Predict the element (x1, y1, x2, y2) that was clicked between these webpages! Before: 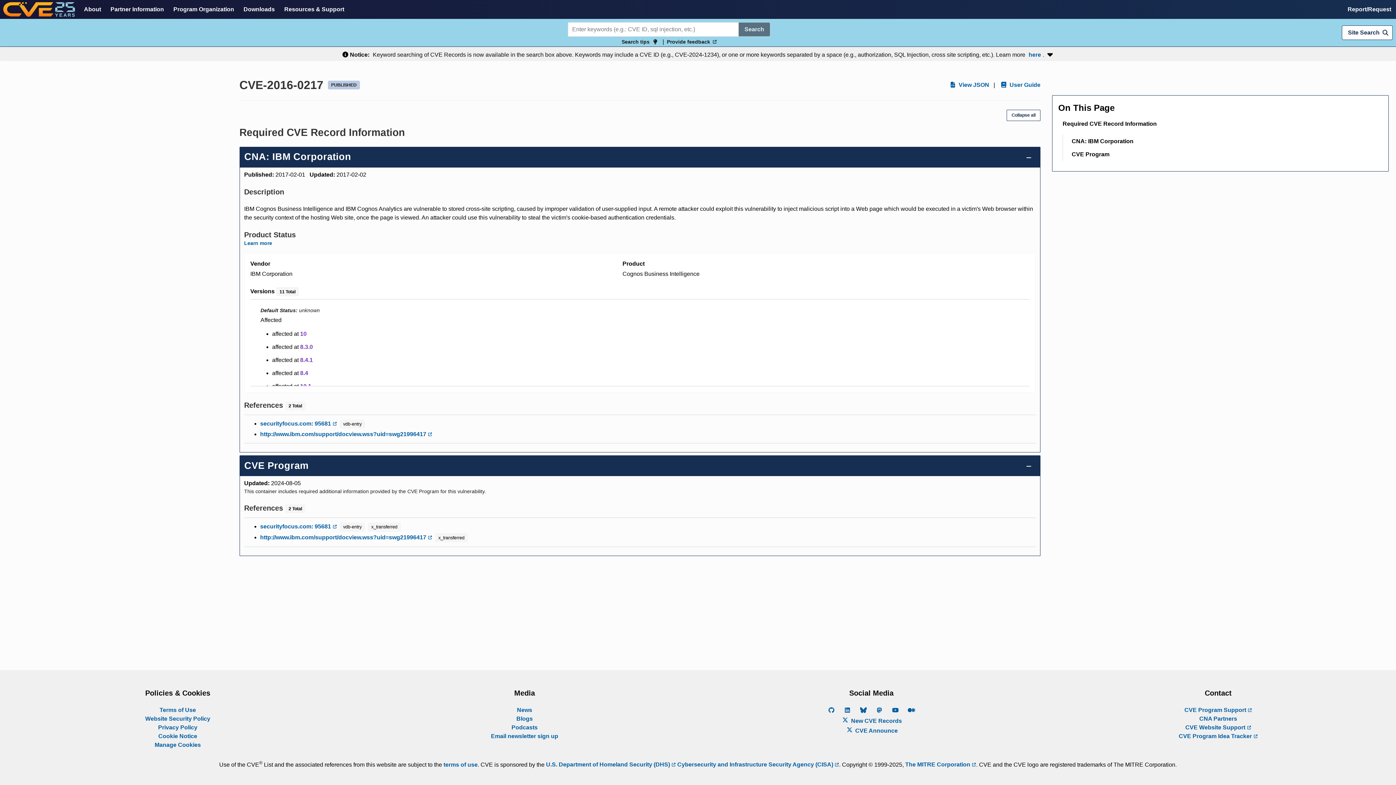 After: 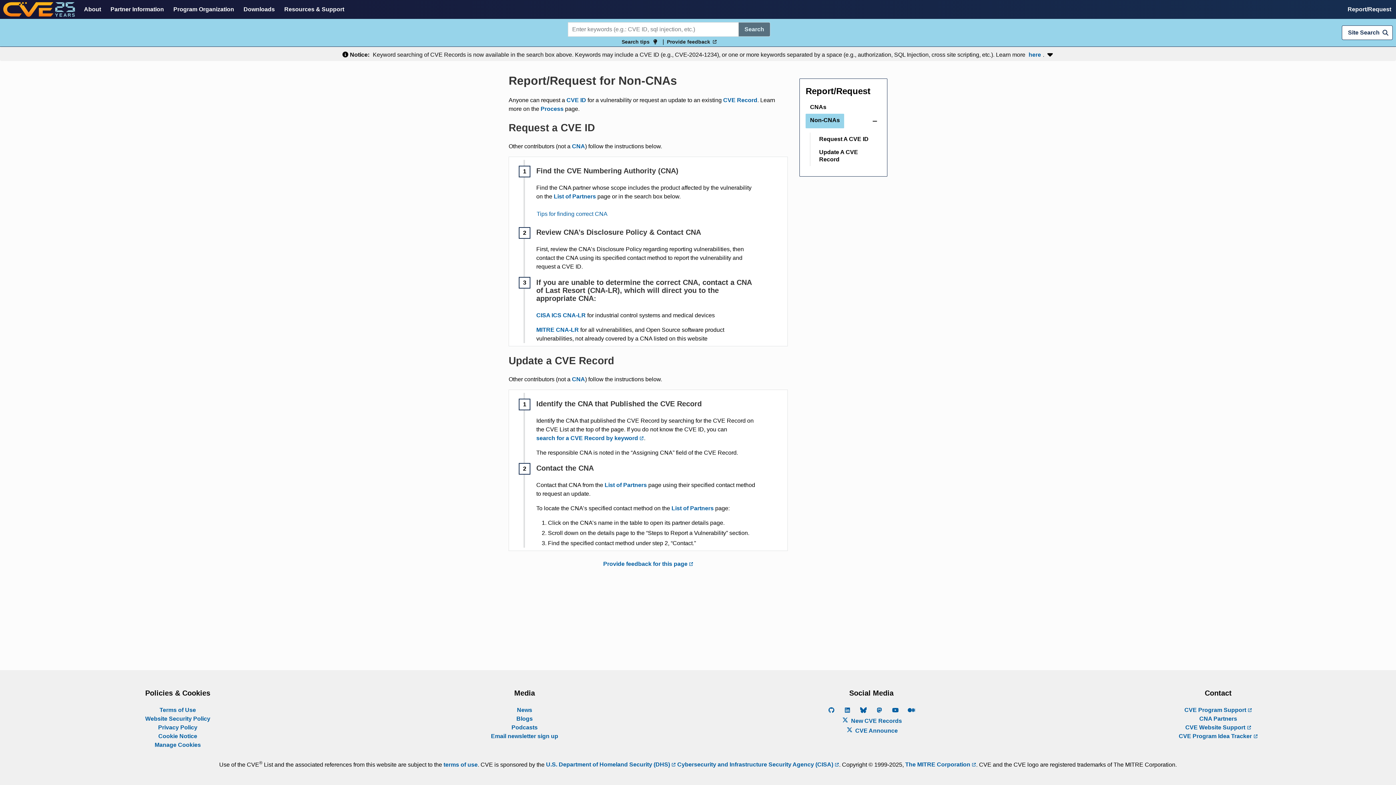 Action: bbox: (1343, 0, 1396, 18) label: Report/Request